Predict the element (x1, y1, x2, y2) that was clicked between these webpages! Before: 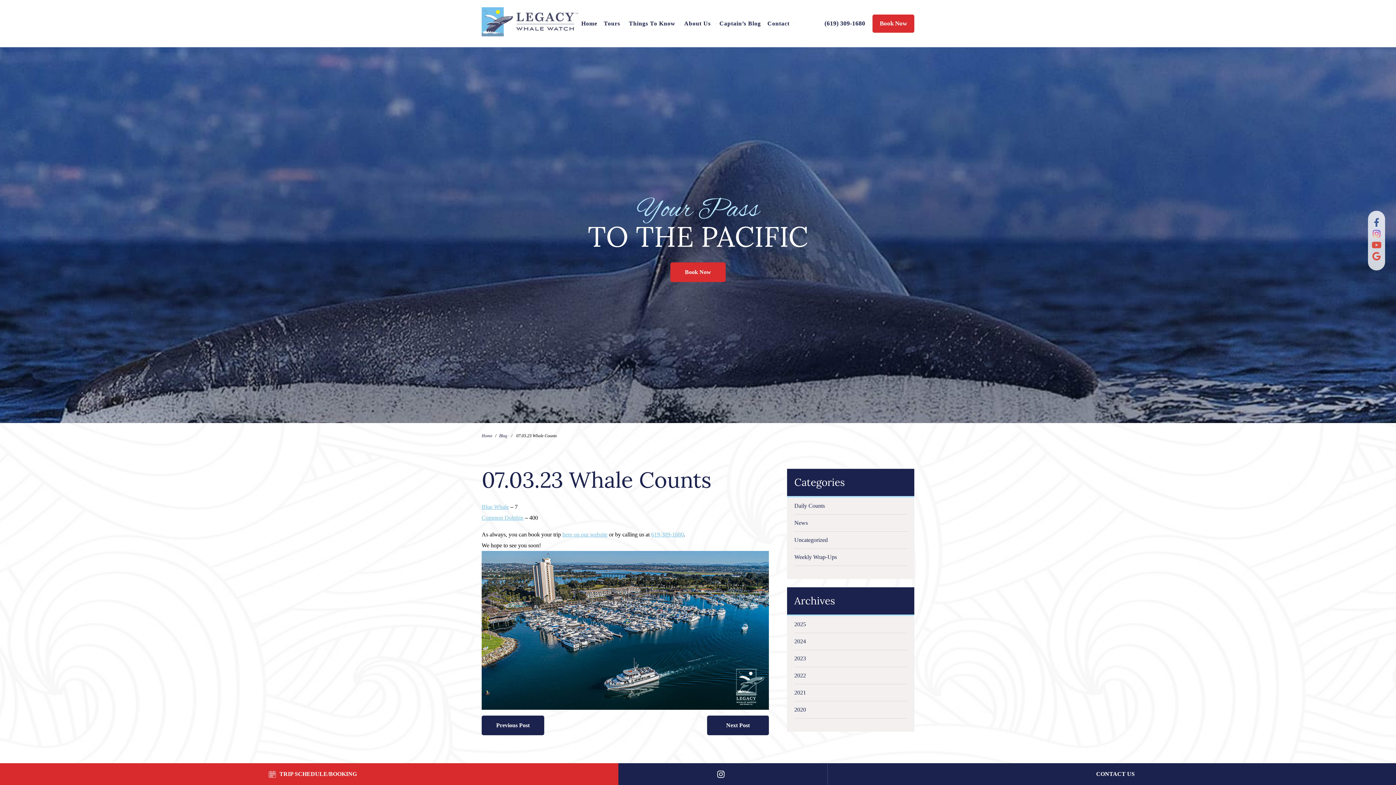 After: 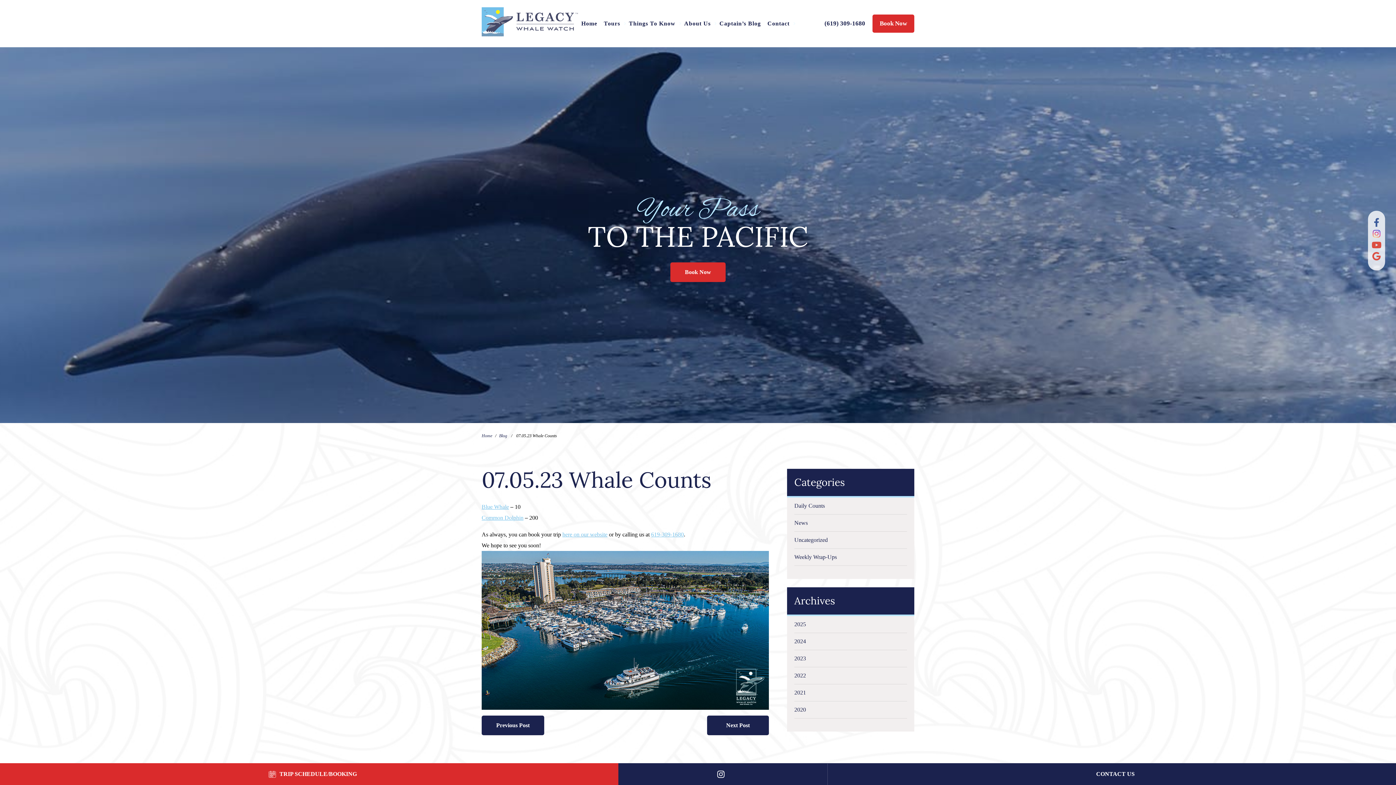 Action: bbox: (707, 716, 769, 735) label: Next Post